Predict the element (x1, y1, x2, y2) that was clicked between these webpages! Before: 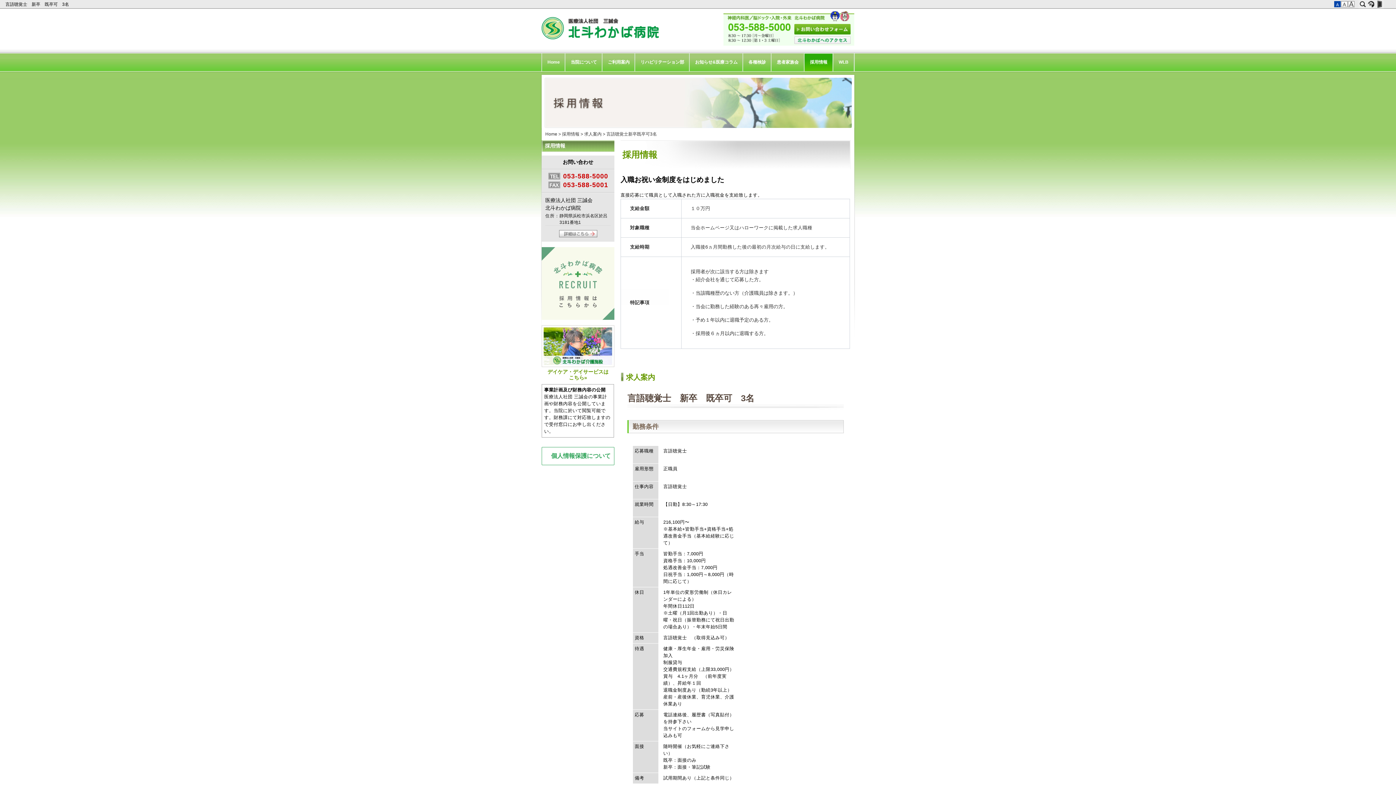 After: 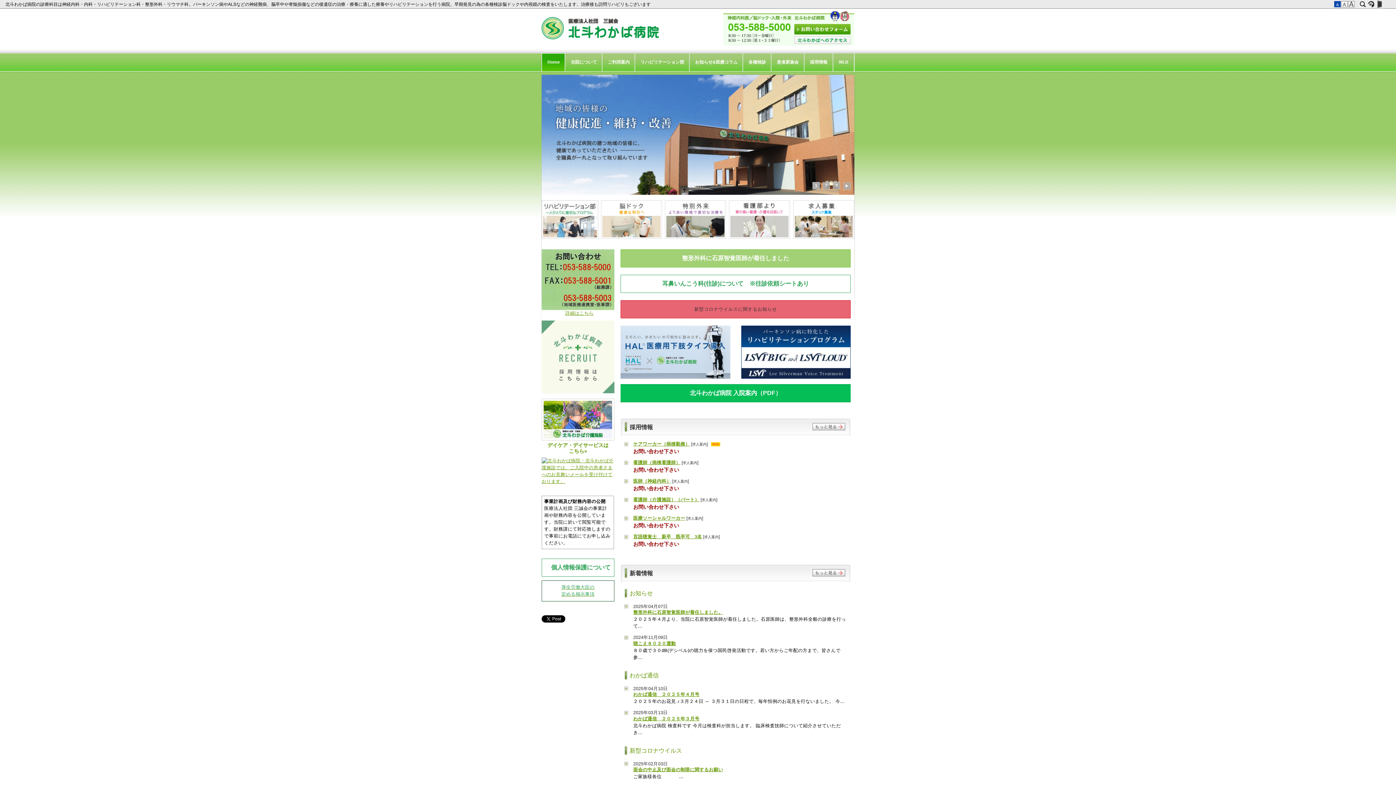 Action: label: Home bbox: (542, 53, 565, 71)